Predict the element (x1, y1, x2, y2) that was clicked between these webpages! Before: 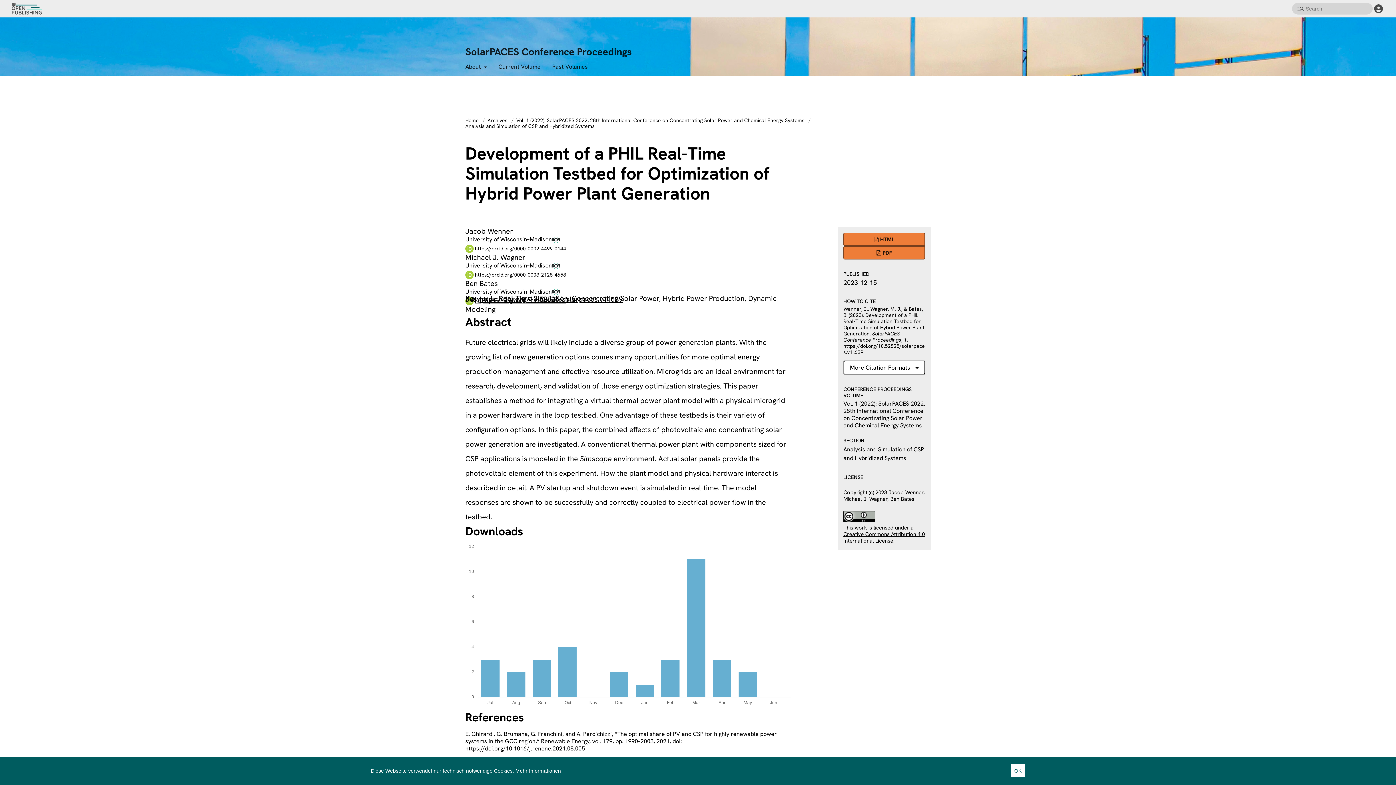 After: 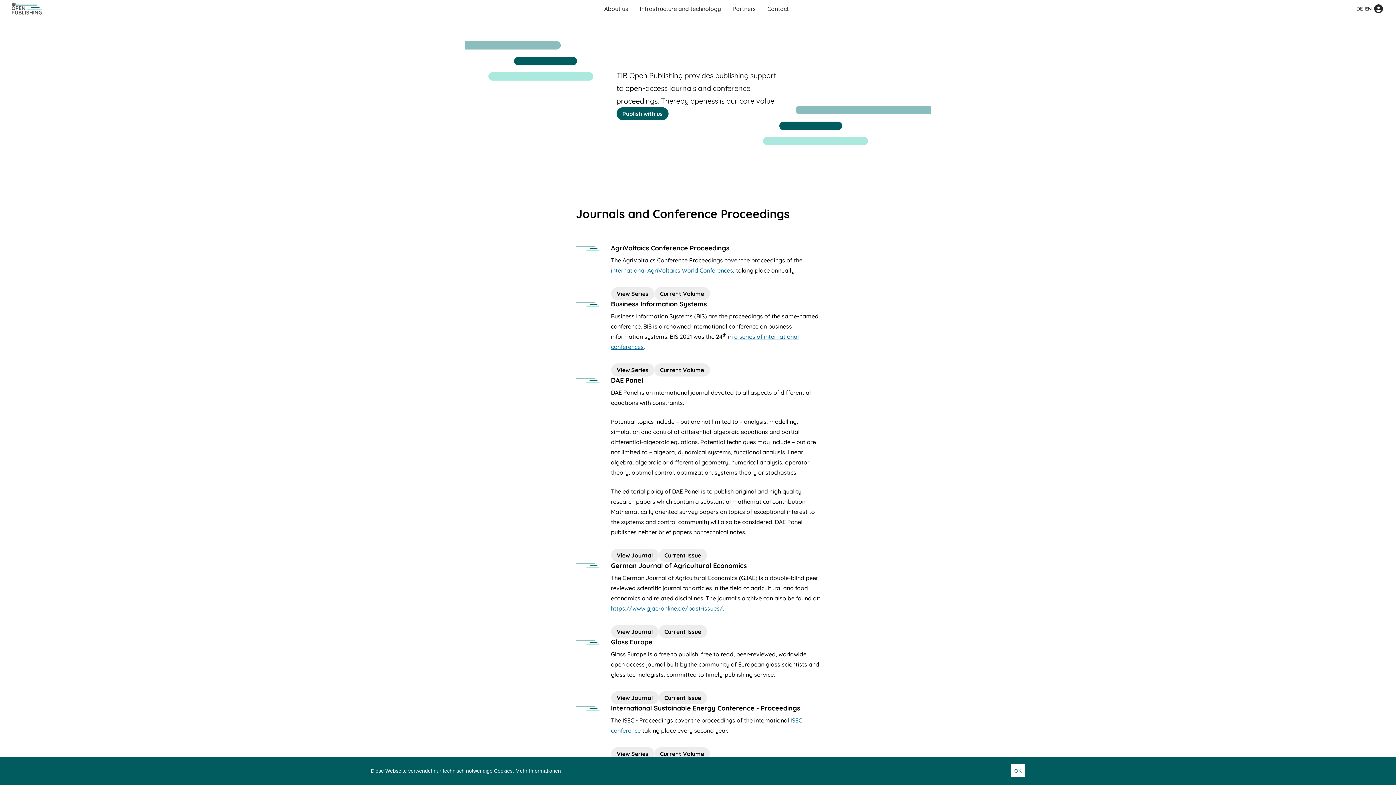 Action: bbox: (11, 2, 41, 14)